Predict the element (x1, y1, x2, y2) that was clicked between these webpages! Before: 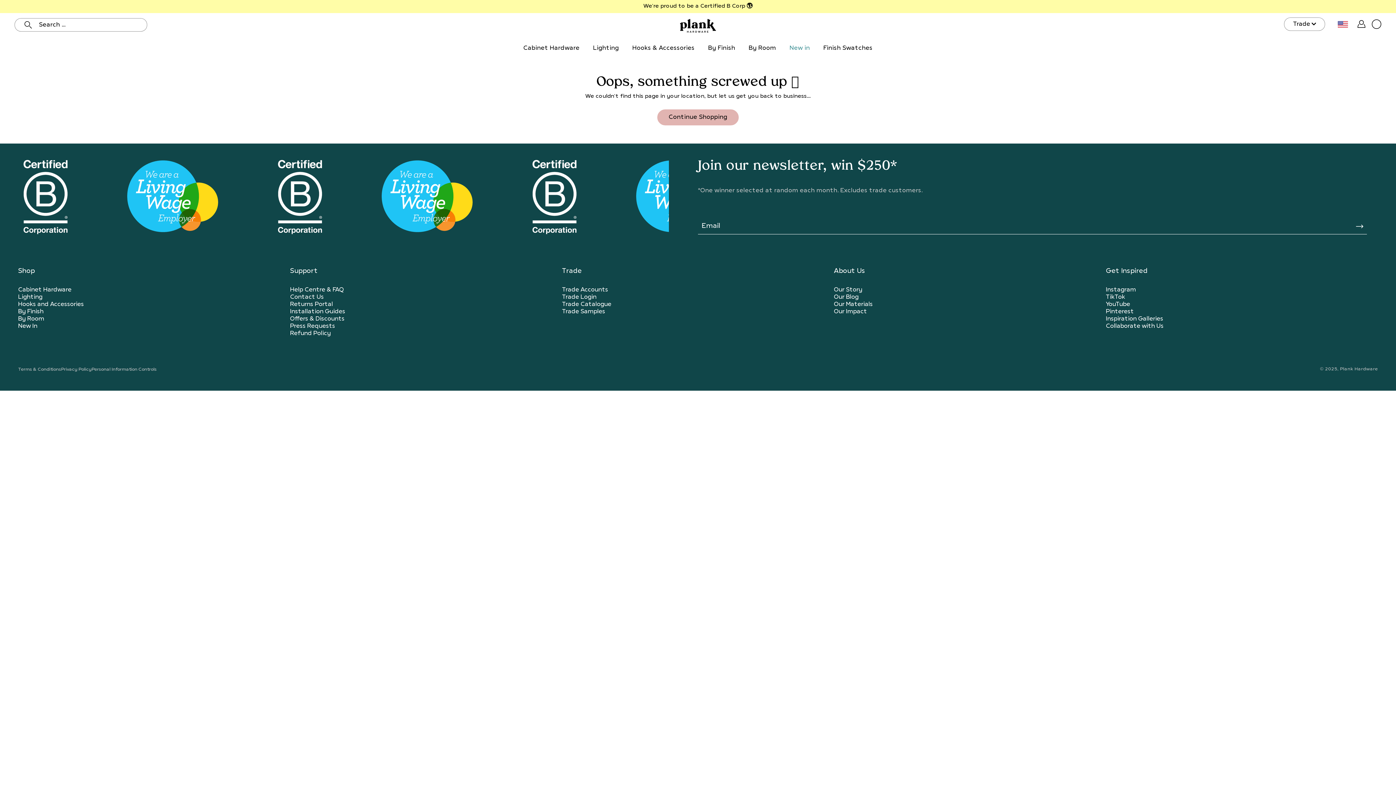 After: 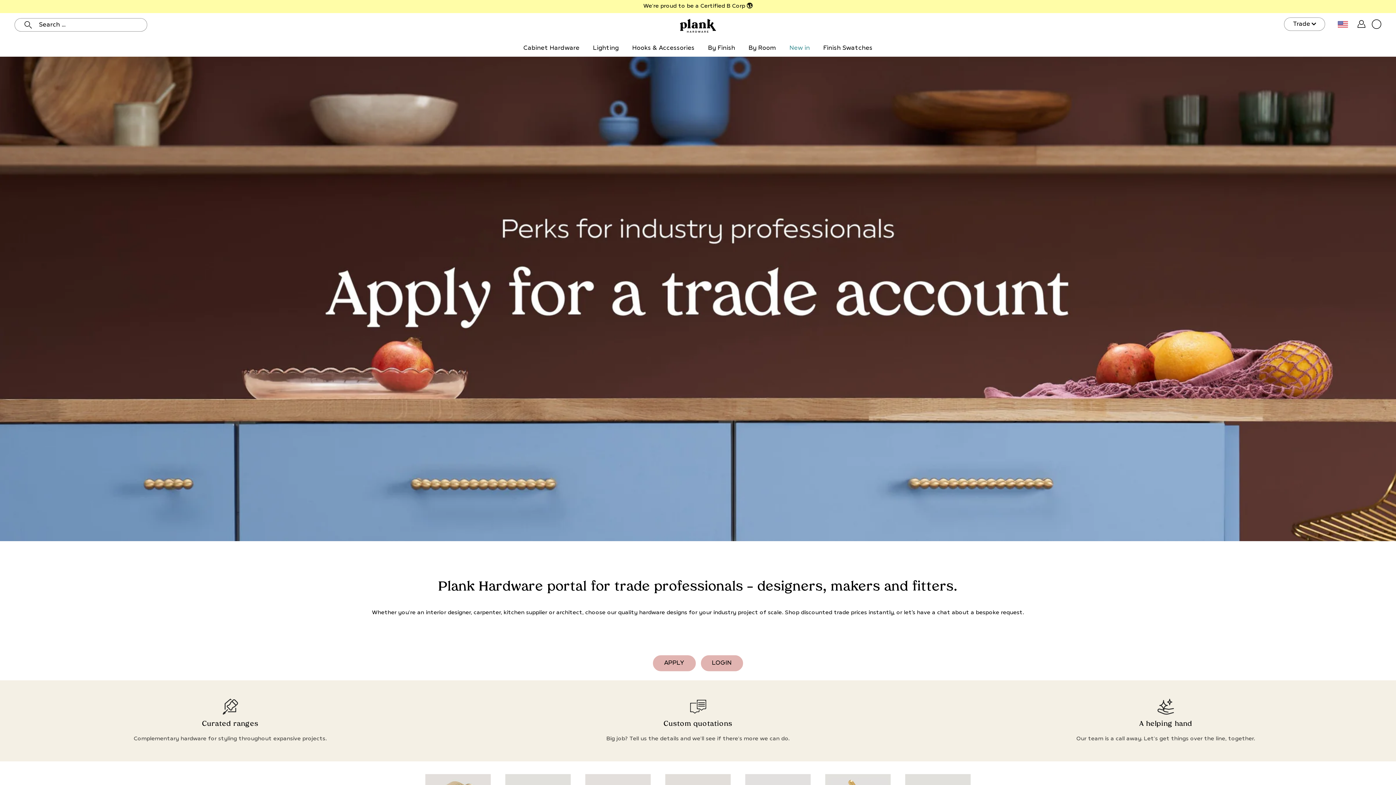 Action: bbox: (1284, 17, 1325, 30) label: Trade 